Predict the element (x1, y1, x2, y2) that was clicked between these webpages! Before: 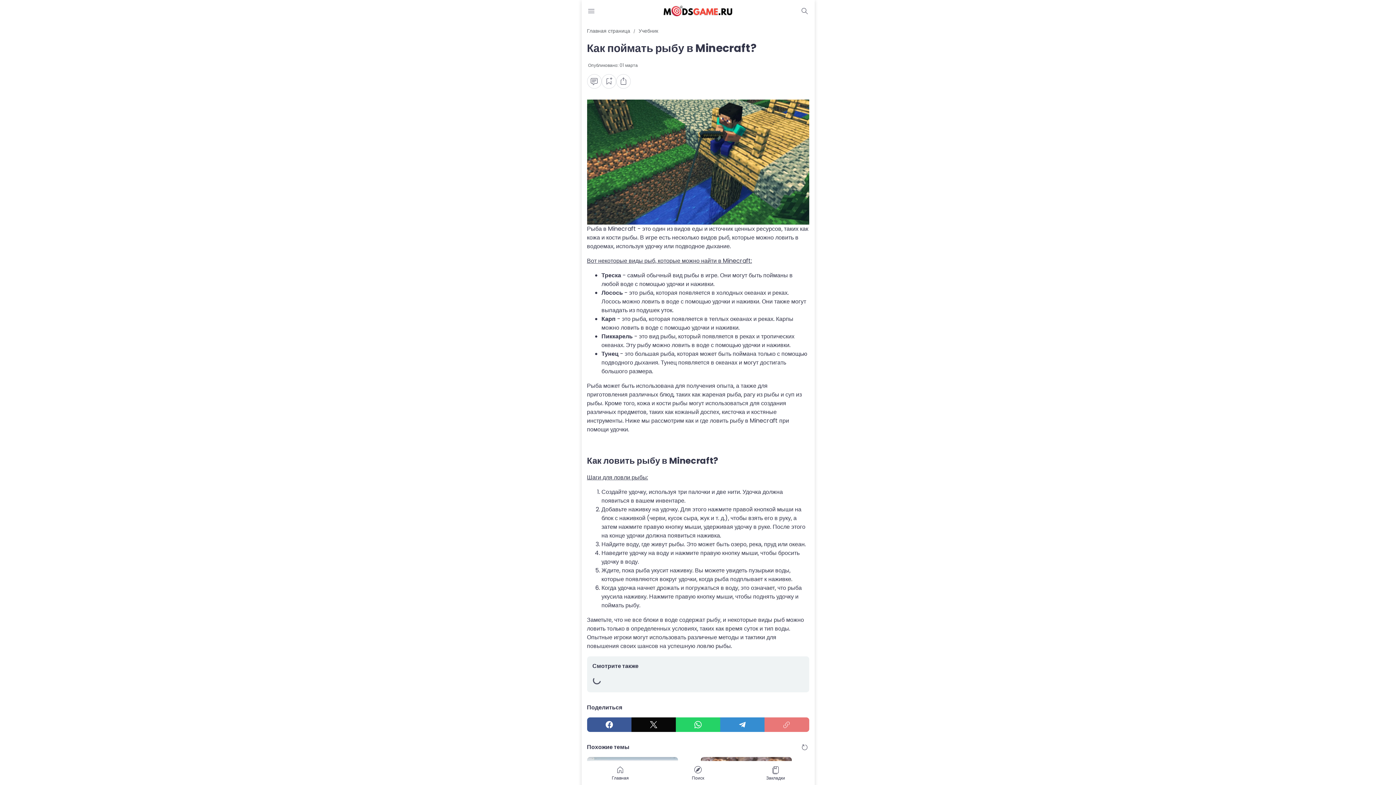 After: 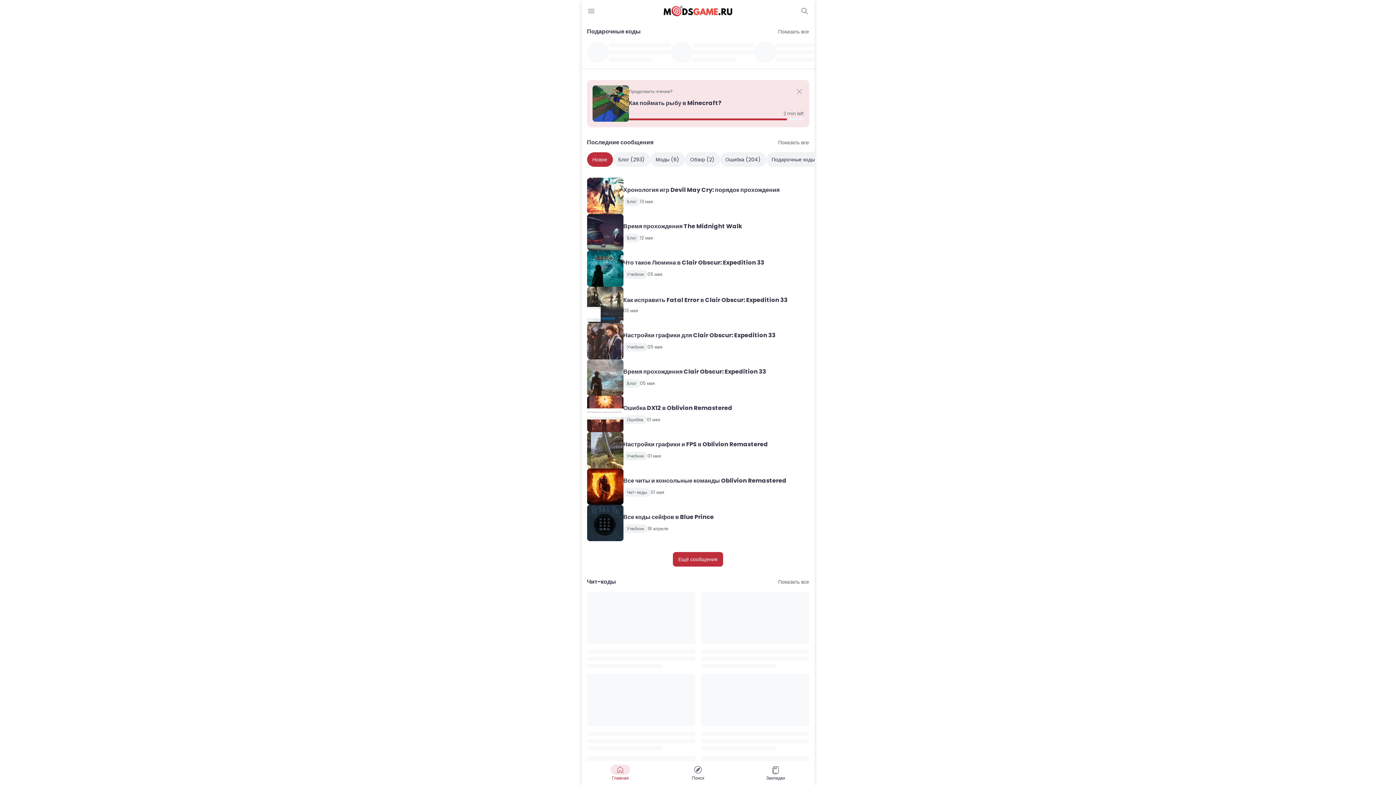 Action: bbox: (587, 27, 630, 34) label: Главная страница